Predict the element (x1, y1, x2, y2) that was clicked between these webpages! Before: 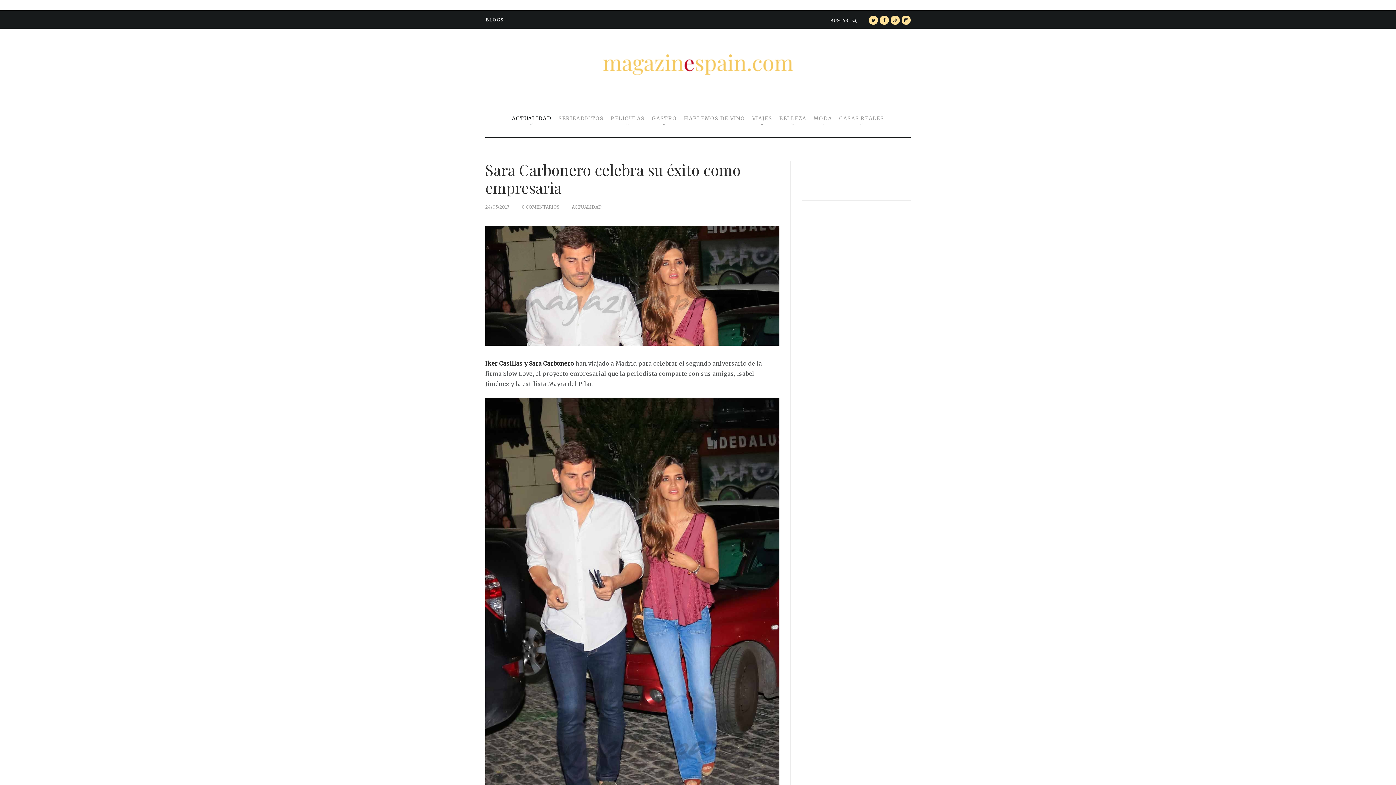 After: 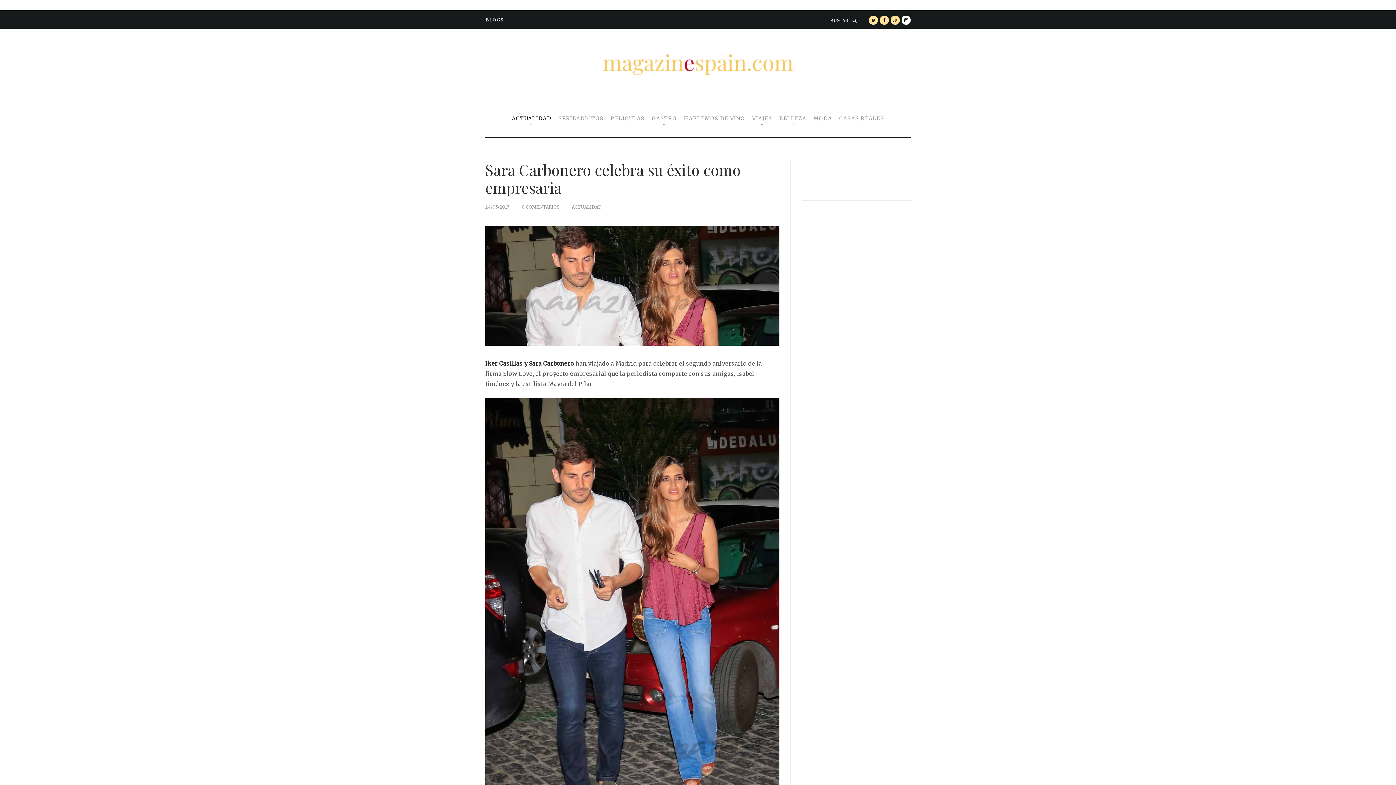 Action: bbox: (901, 15, 910, 24)